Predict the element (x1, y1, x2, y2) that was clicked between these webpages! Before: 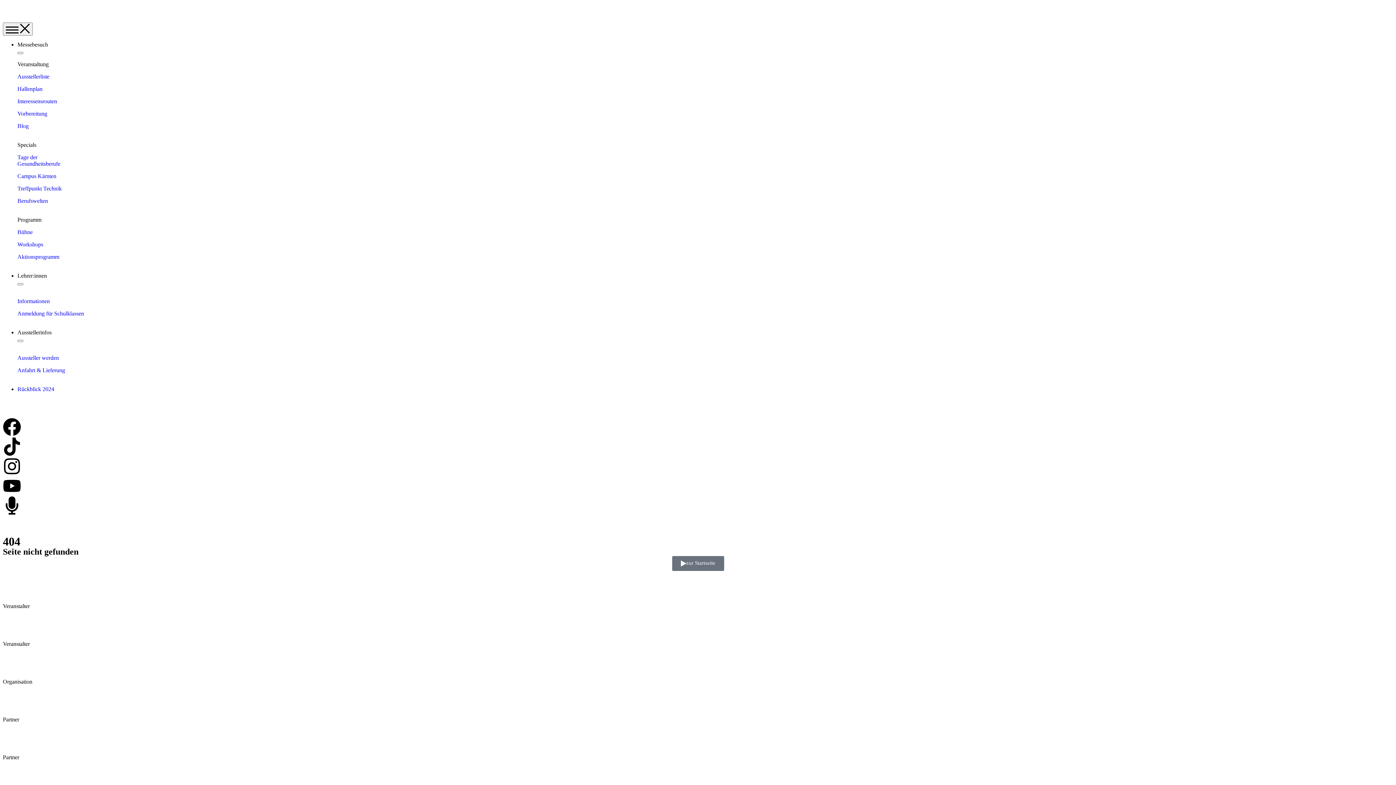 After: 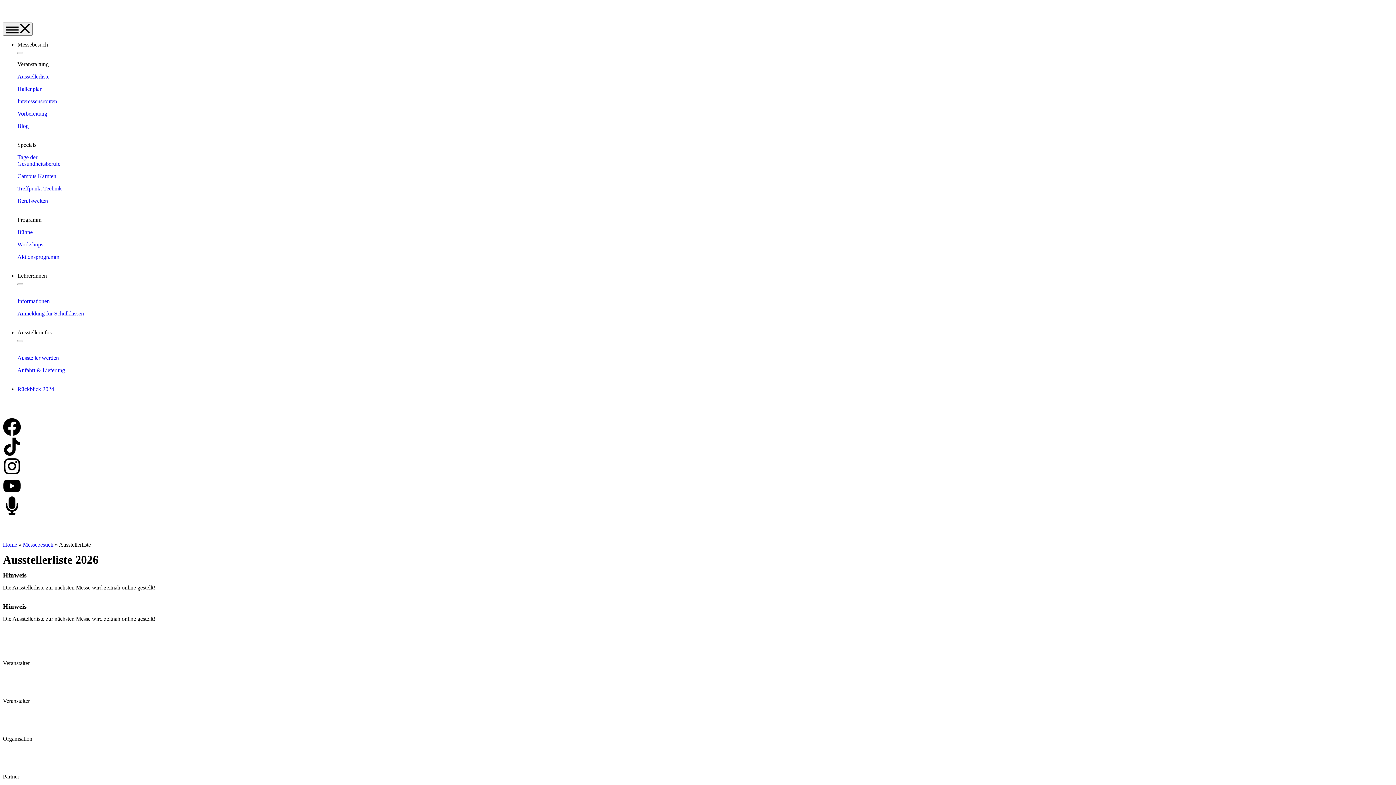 Action: bbox: (17, 197, 48, 203) label: Berufswelten